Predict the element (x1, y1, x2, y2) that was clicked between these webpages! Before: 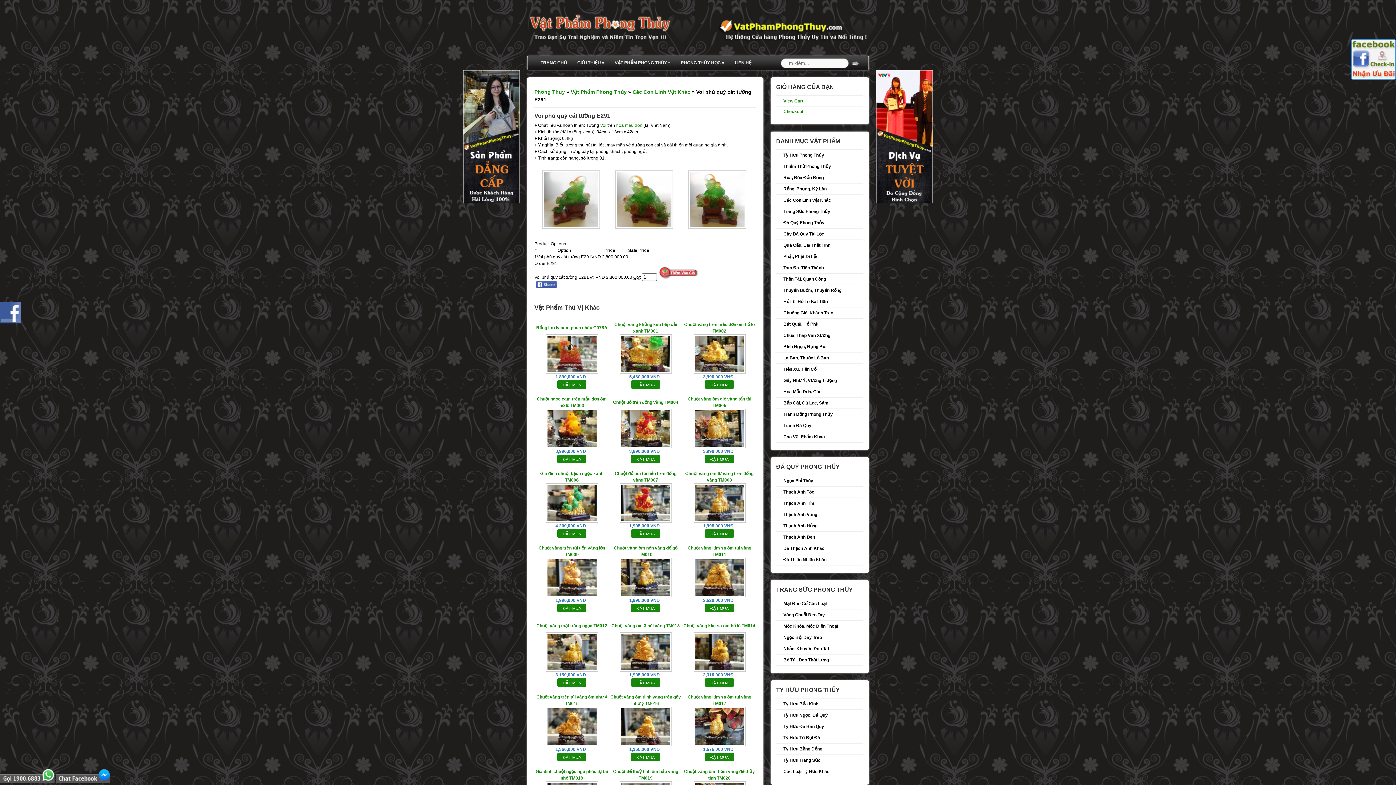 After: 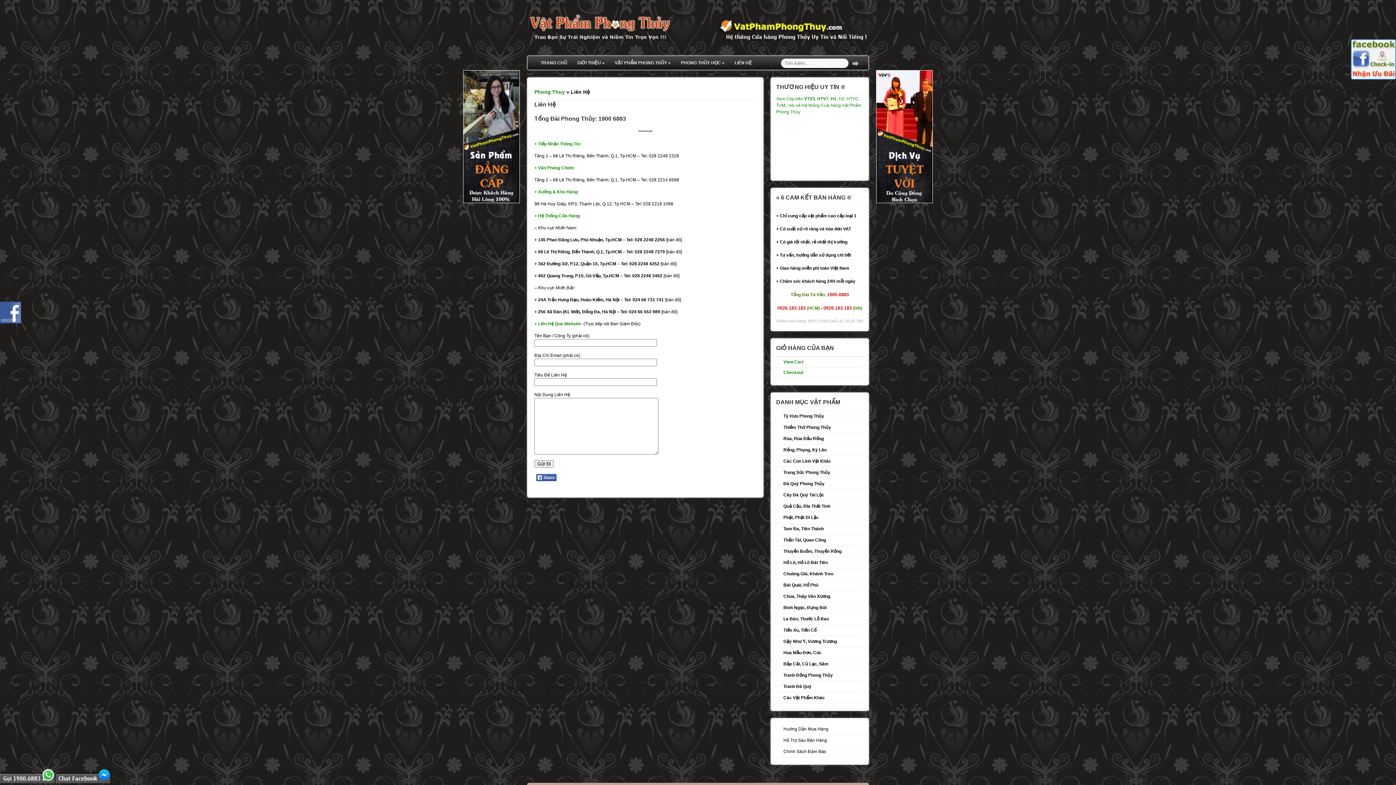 Action: bbox: (731, 56, 755, 69) label: LIÊN HỆ